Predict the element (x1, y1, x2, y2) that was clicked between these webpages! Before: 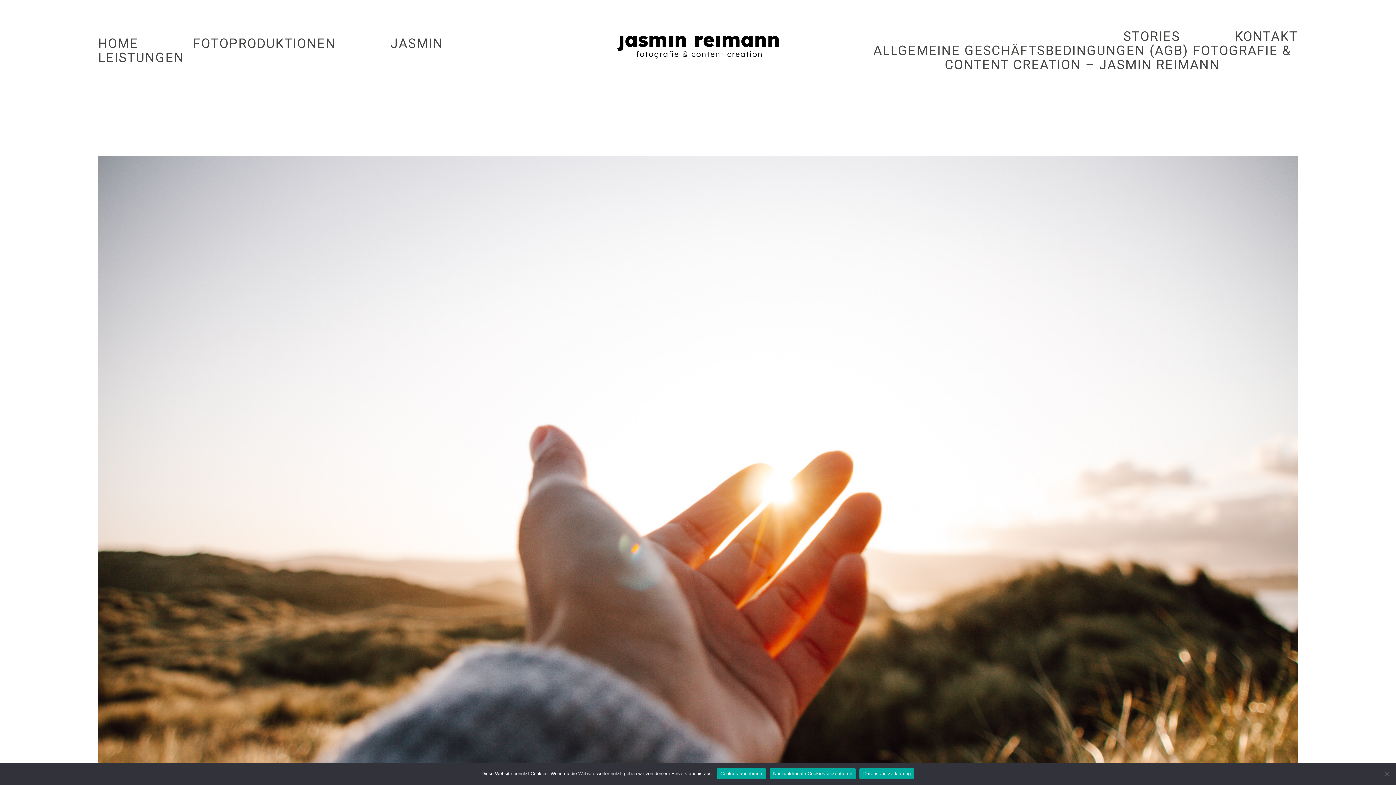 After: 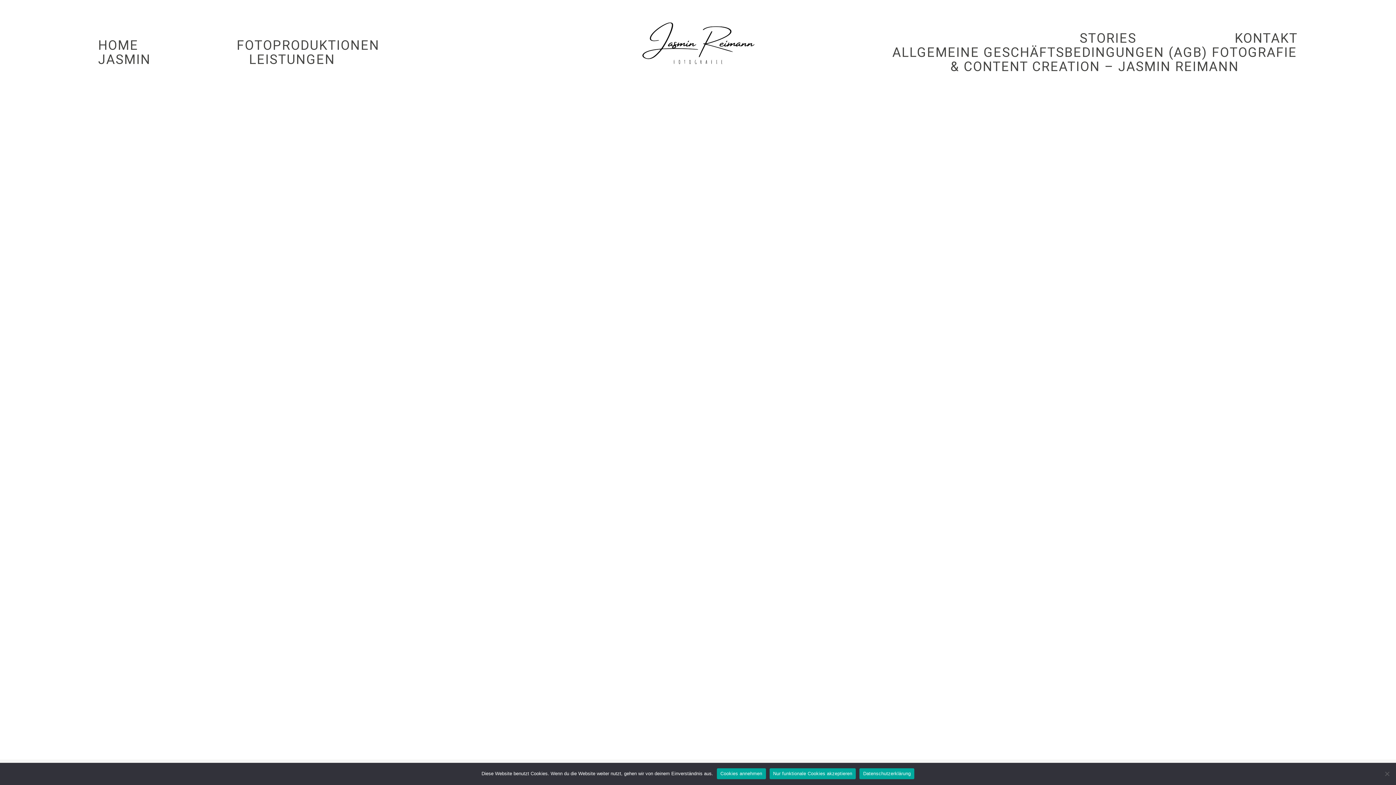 Action: label: LEISTUNGEN bbox: (98, 50, 184, 65)